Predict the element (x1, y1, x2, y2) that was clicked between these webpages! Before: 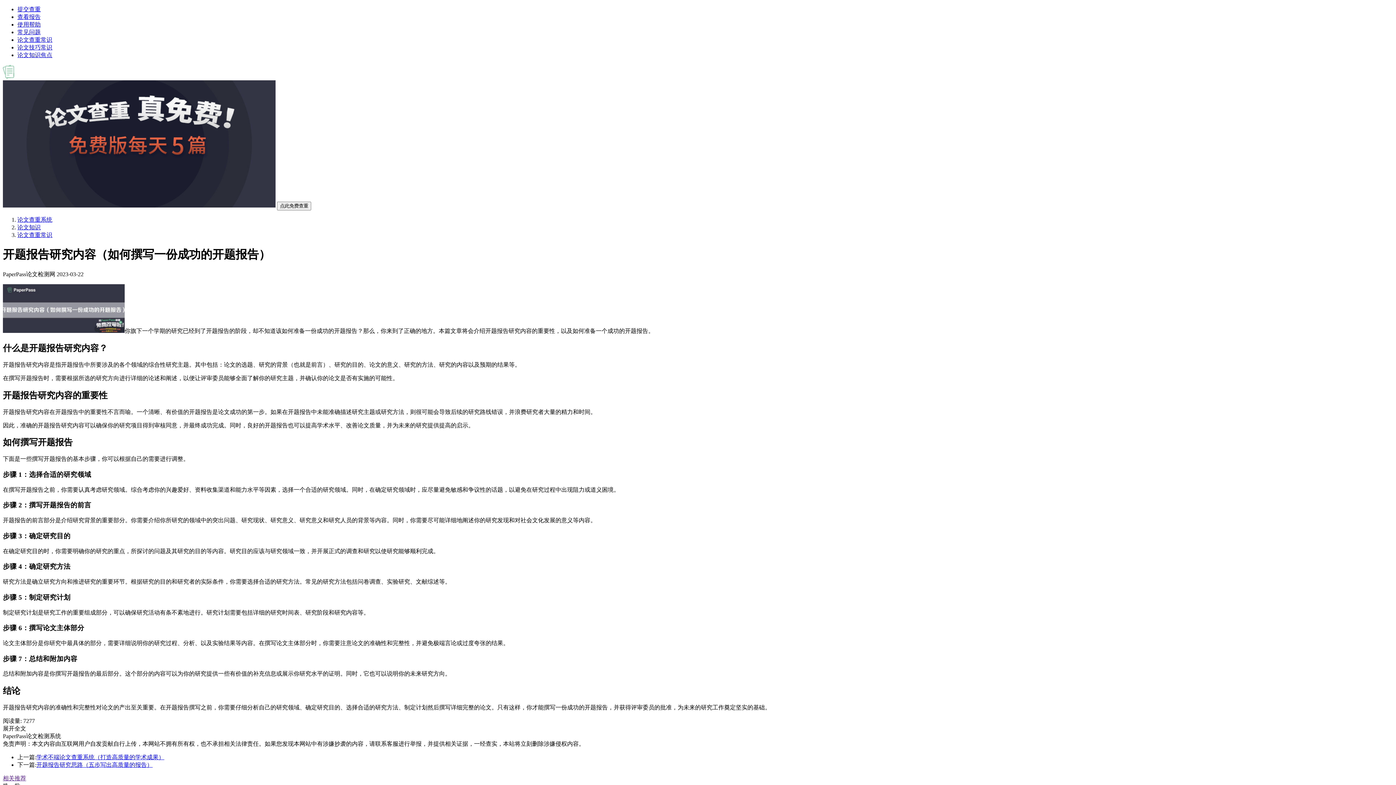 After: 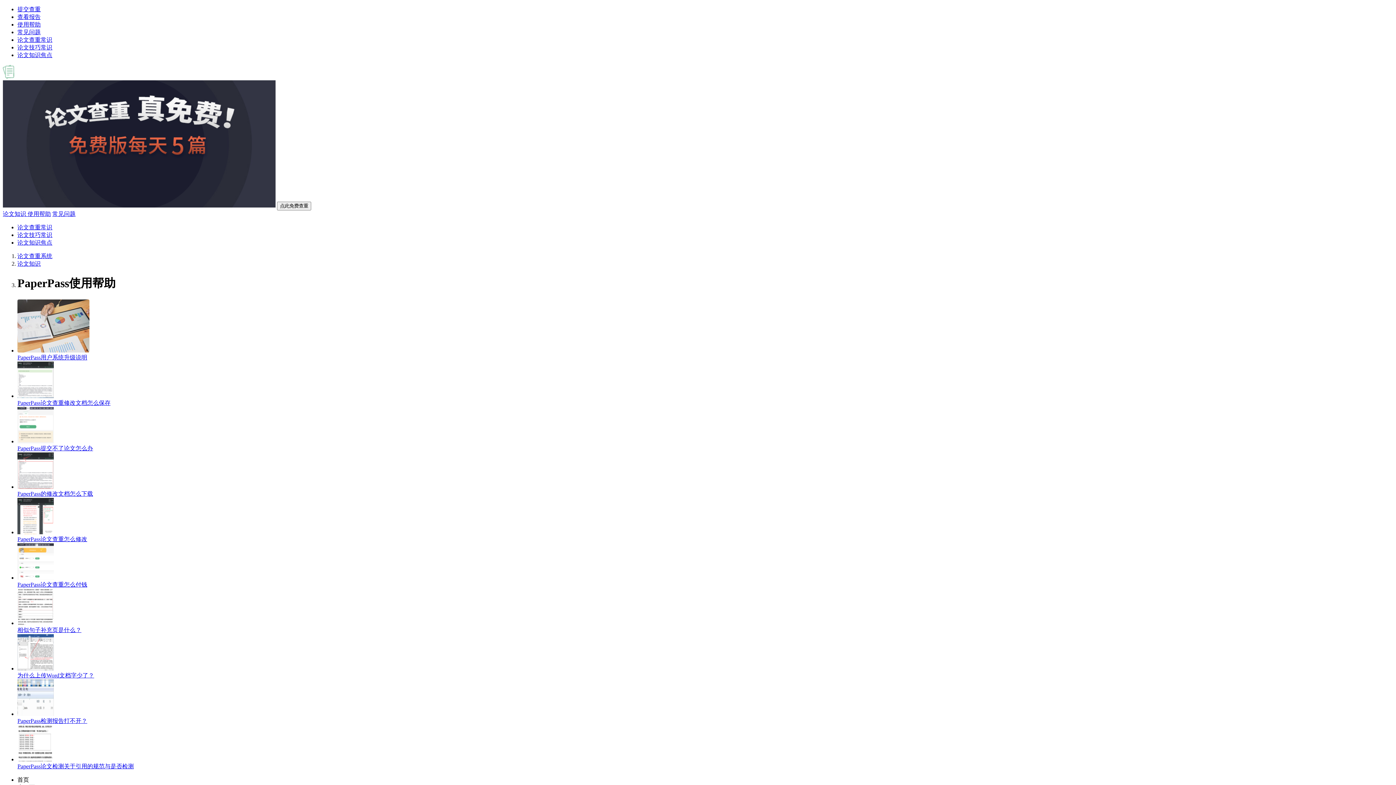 Action: label: 使用帮助 bbox: (17, 21, 40, 27)